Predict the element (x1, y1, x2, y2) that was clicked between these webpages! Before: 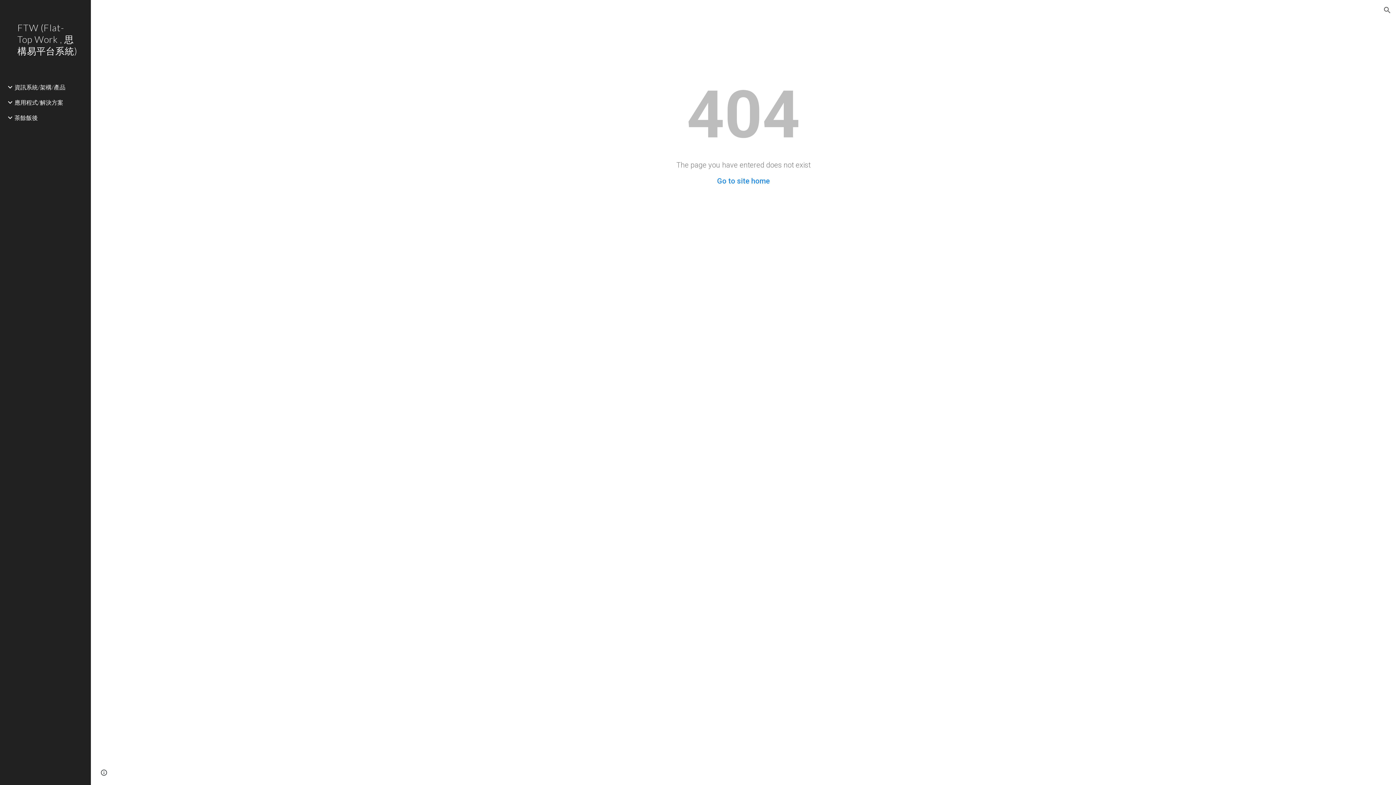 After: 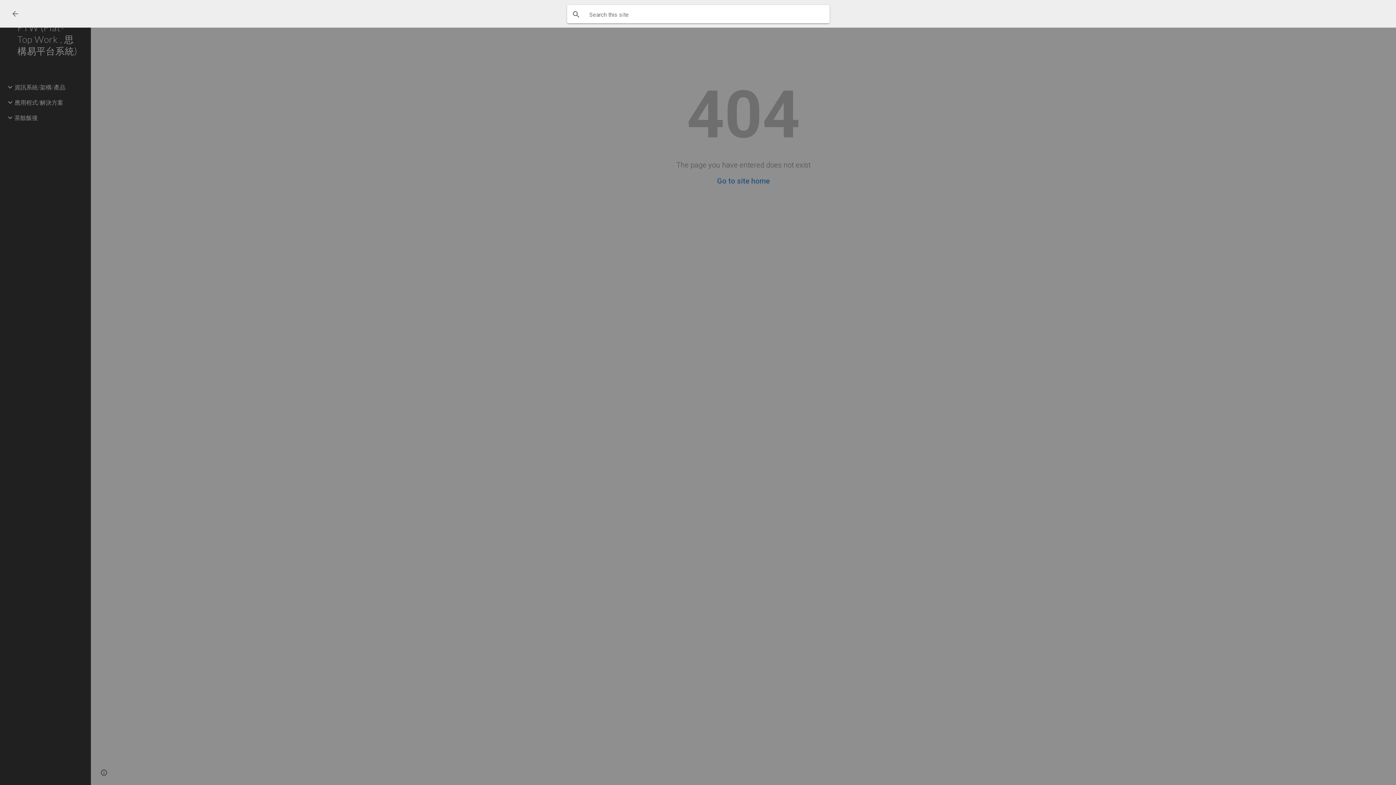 Action: label: Open search bar bbox: (1378, 1, 1396, 18)